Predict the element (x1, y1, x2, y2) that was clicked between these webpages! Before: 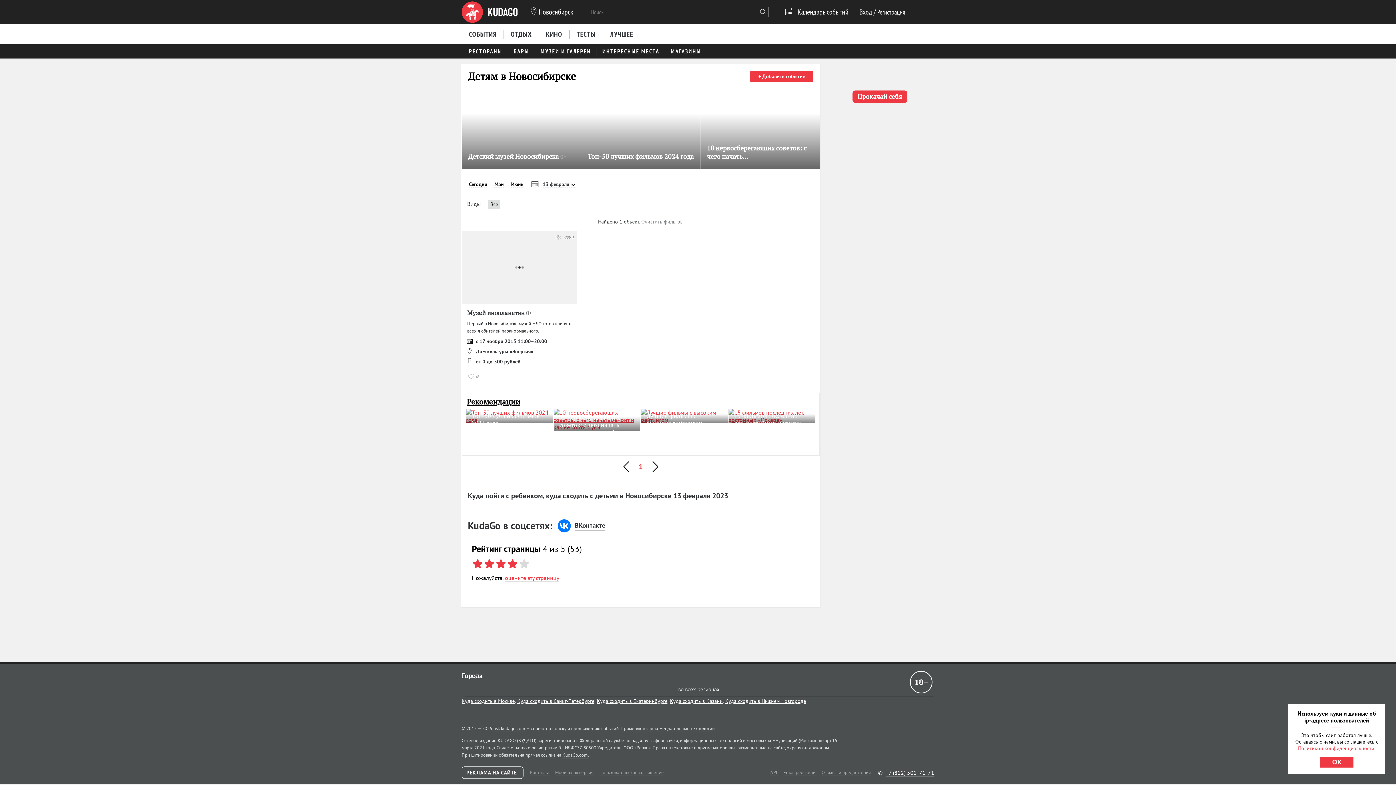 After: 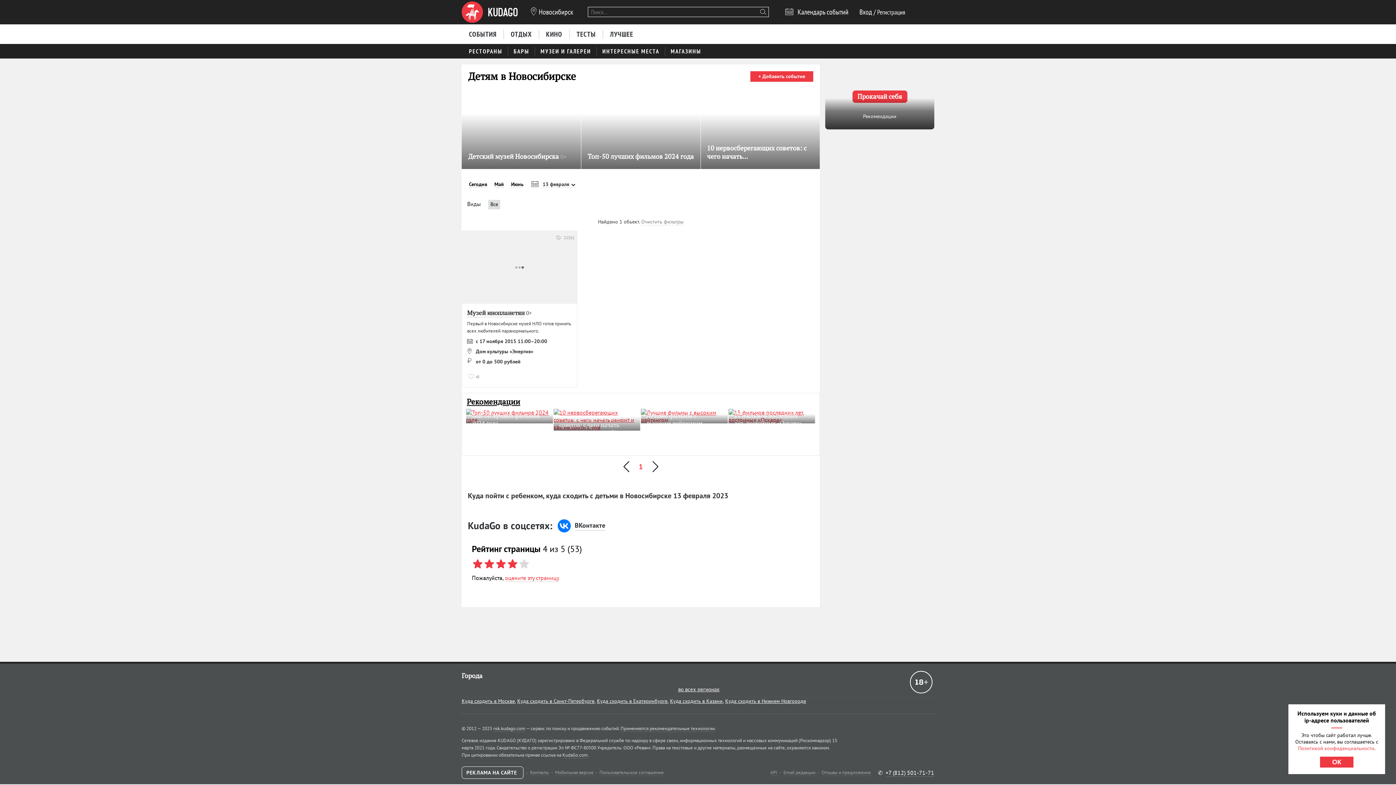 Action: label: Прокачай себя bbox: (825, 63, 934, 129)